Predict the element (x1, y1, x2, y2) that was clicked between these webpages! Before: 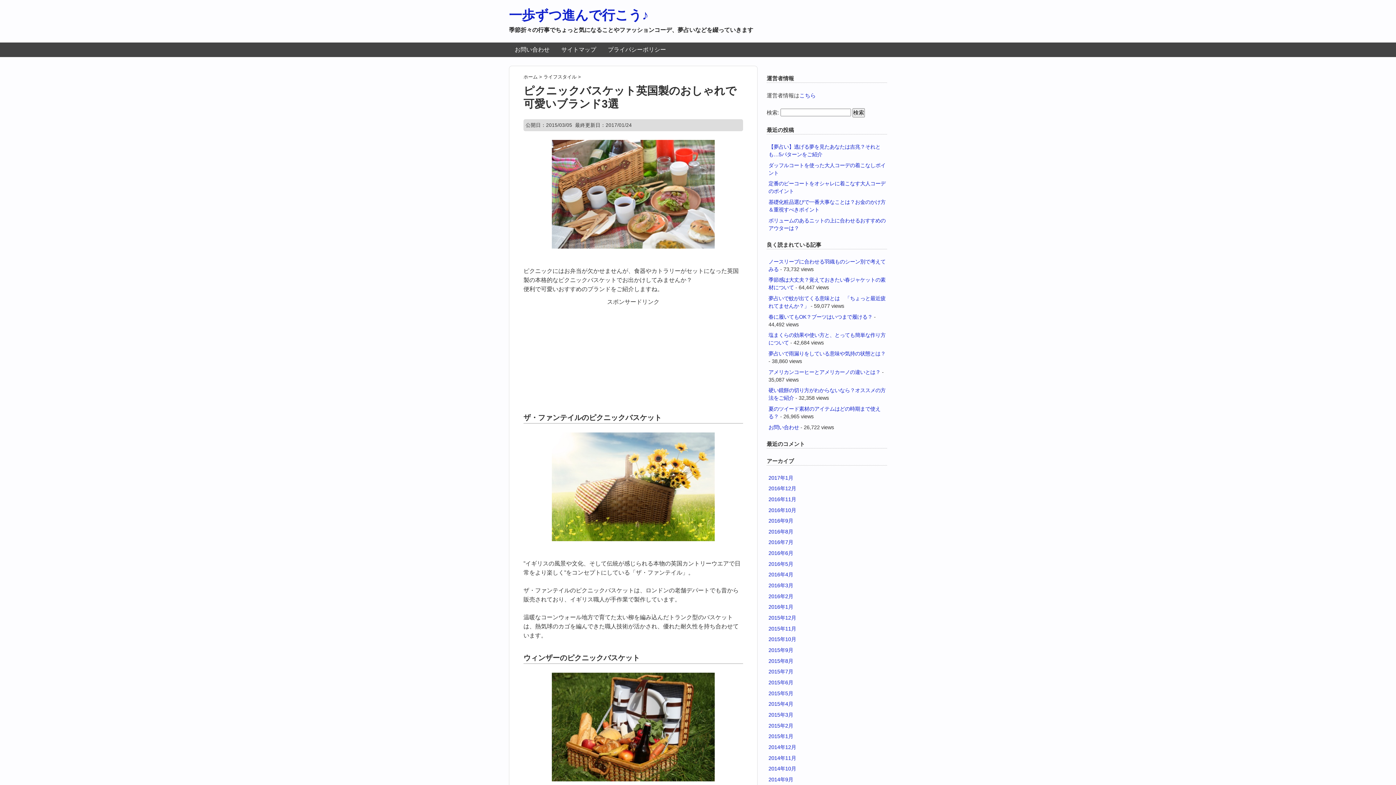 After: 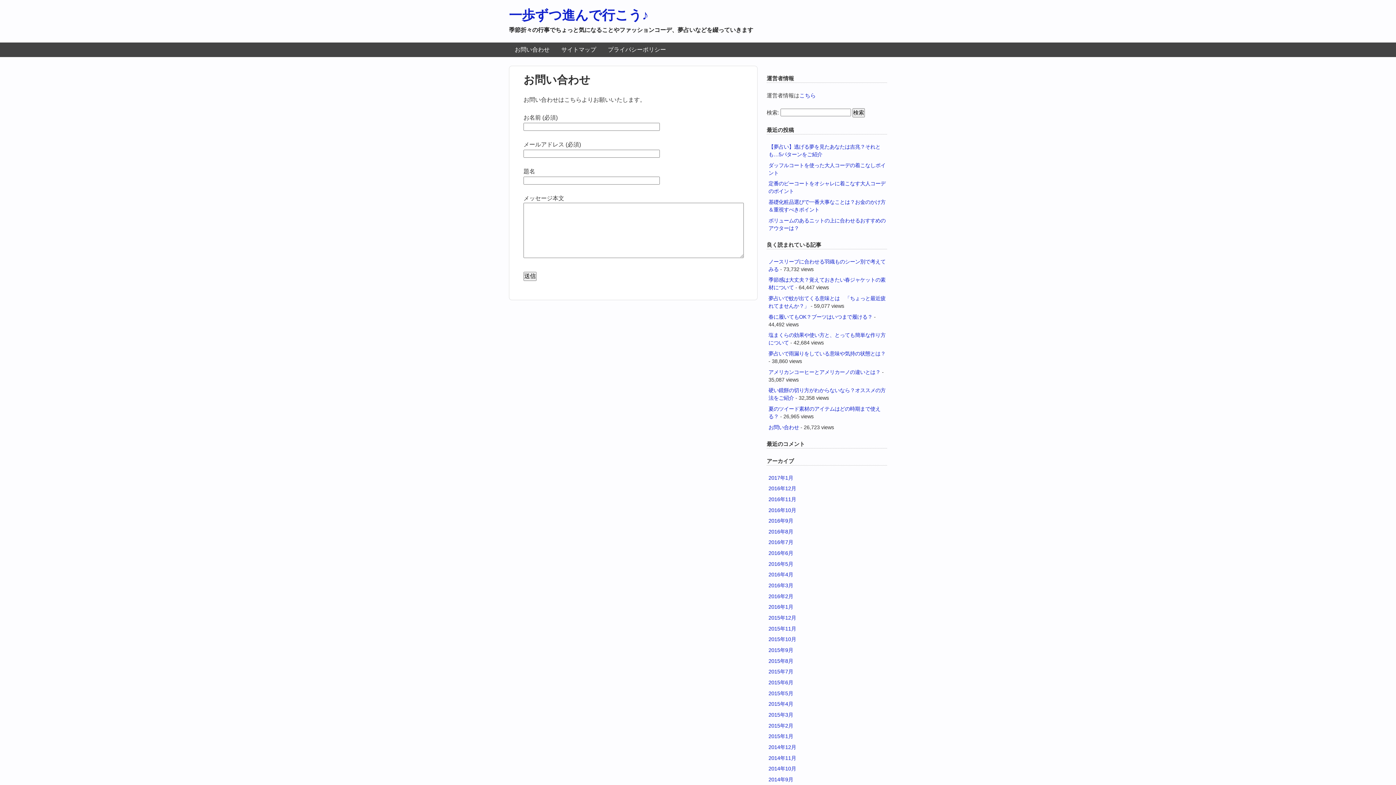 Action: label: お問い合わせ bbox: (509, 42, 555, 57)